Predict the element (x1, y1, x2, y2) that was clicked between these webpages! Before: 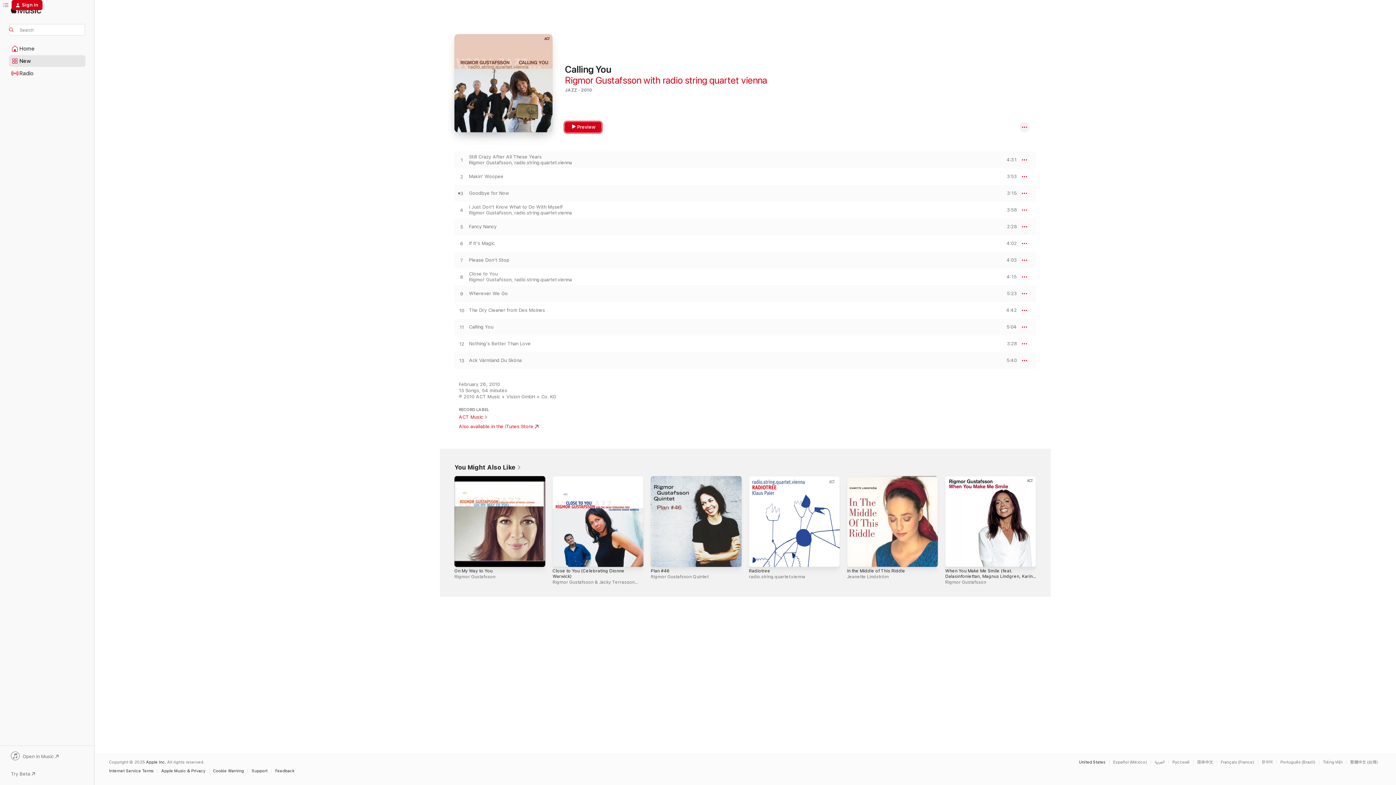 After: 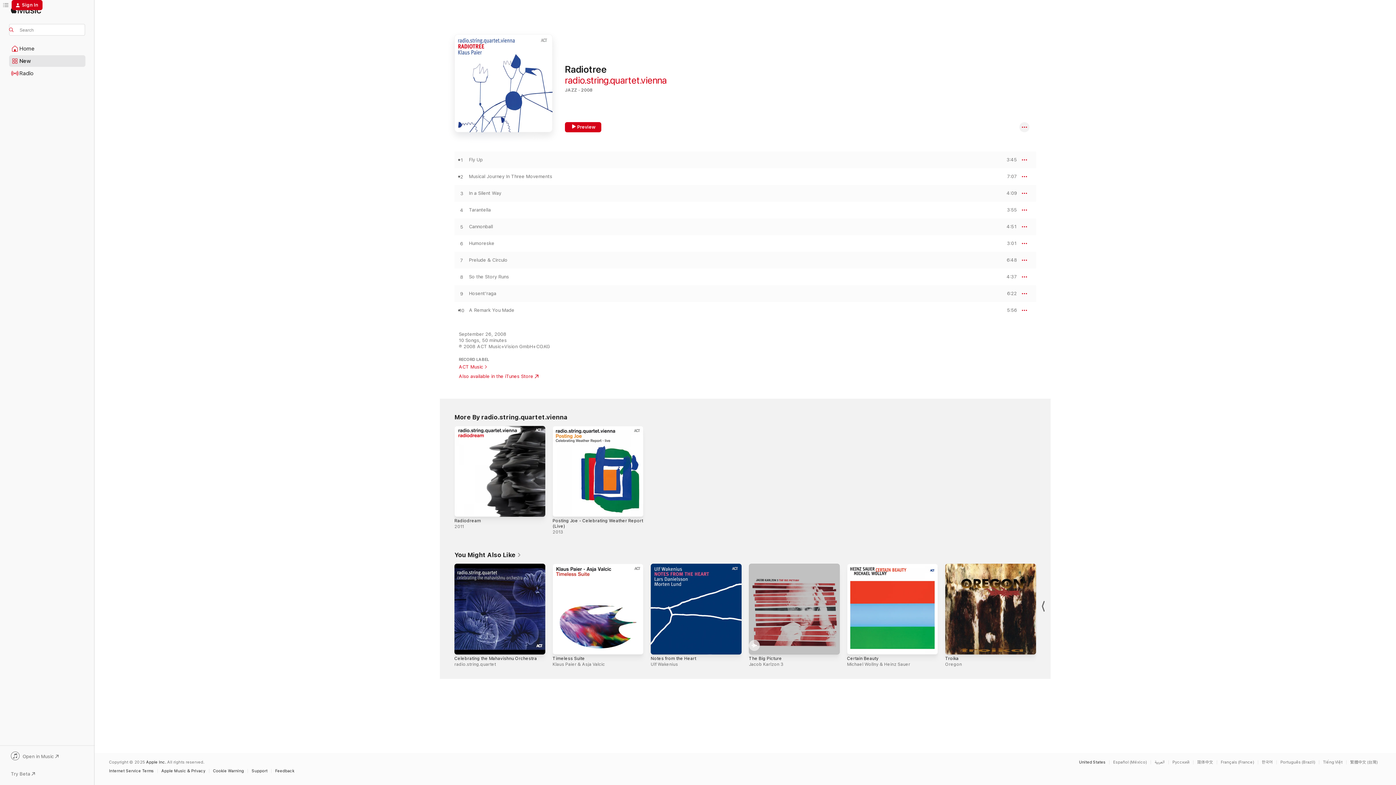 Action: bbox: (749, 568, 770, 573) label: Radiotree